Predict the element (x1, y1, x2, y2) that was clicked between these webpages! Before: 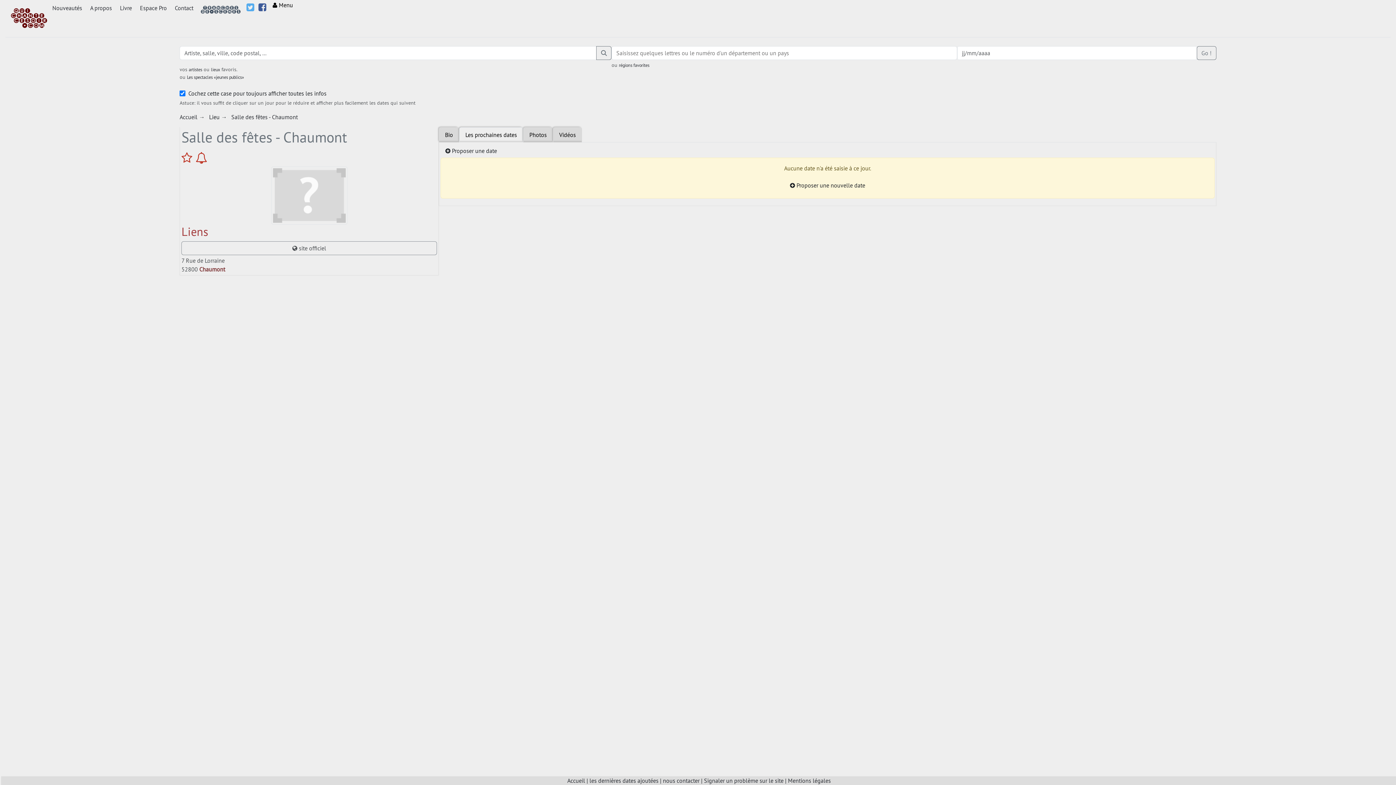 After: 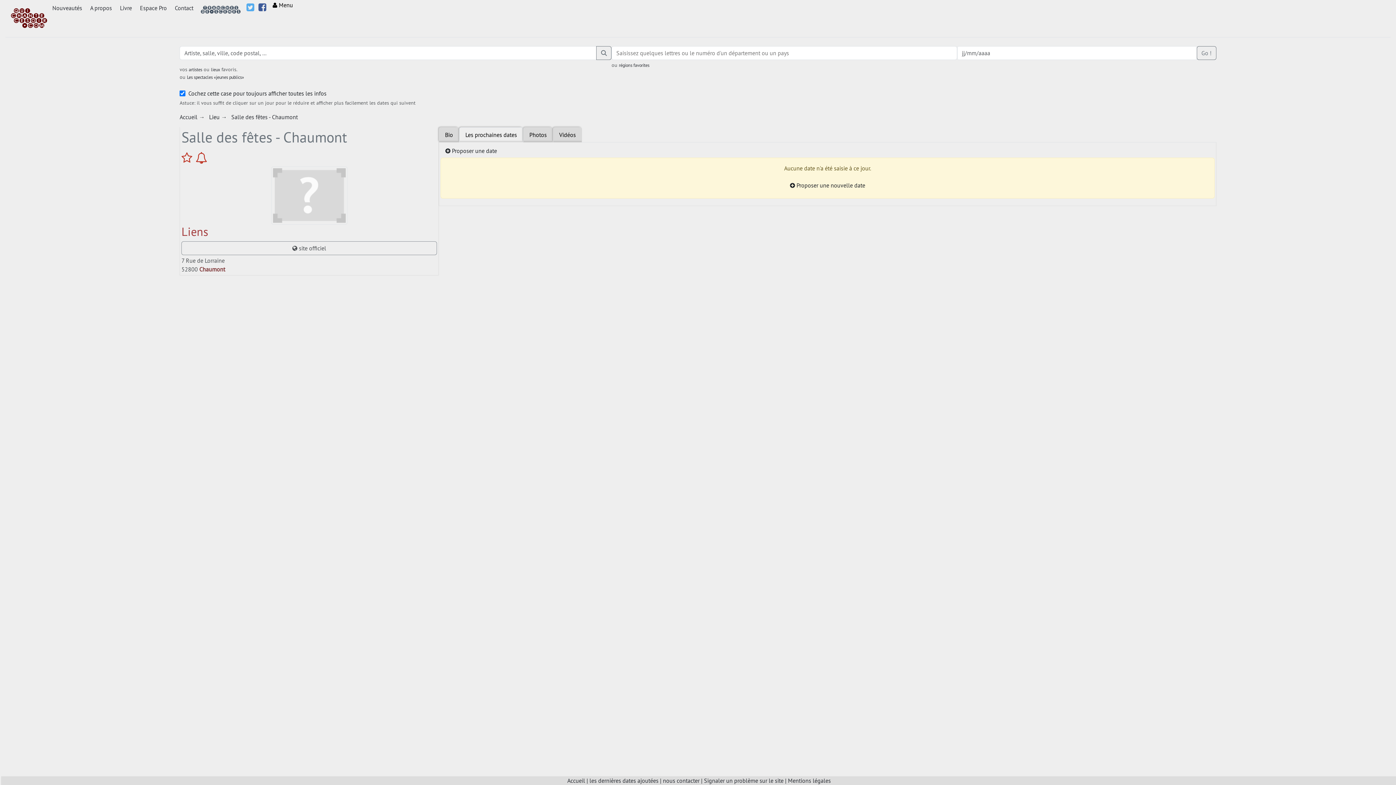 Action: bbox: (245, 0, 255, 14)